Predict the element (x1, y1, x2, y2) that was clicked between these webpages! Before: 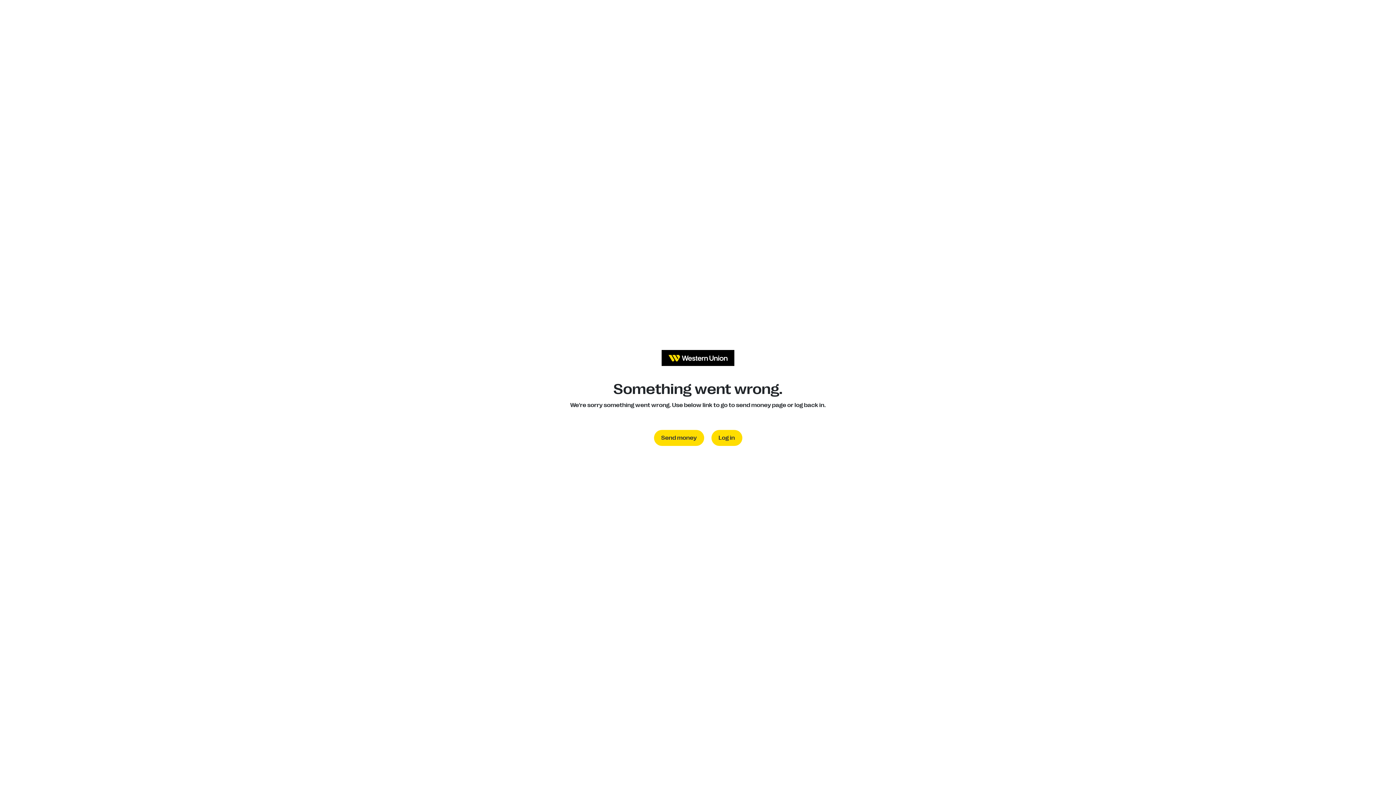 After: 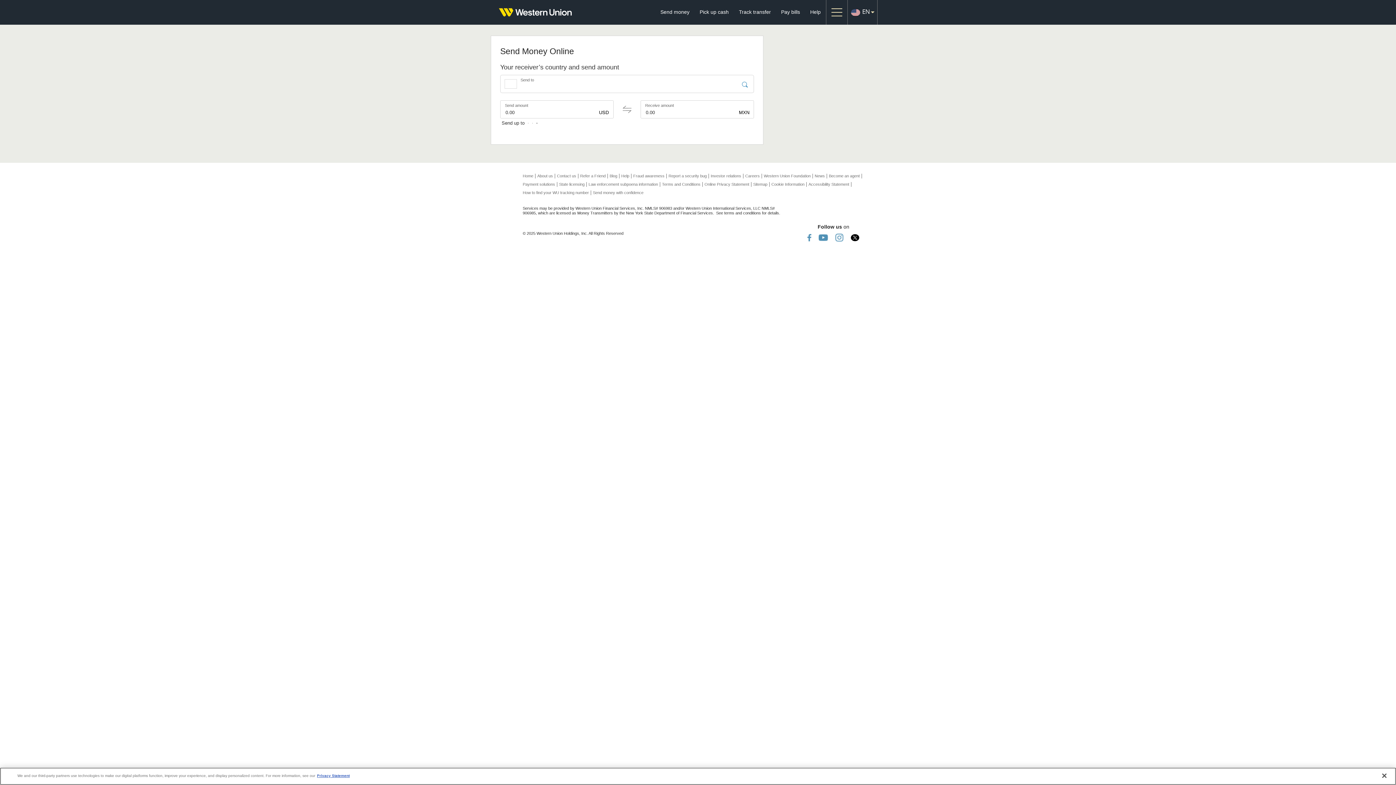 Action: bbox: (654, 430, 704, 446) label: Send money